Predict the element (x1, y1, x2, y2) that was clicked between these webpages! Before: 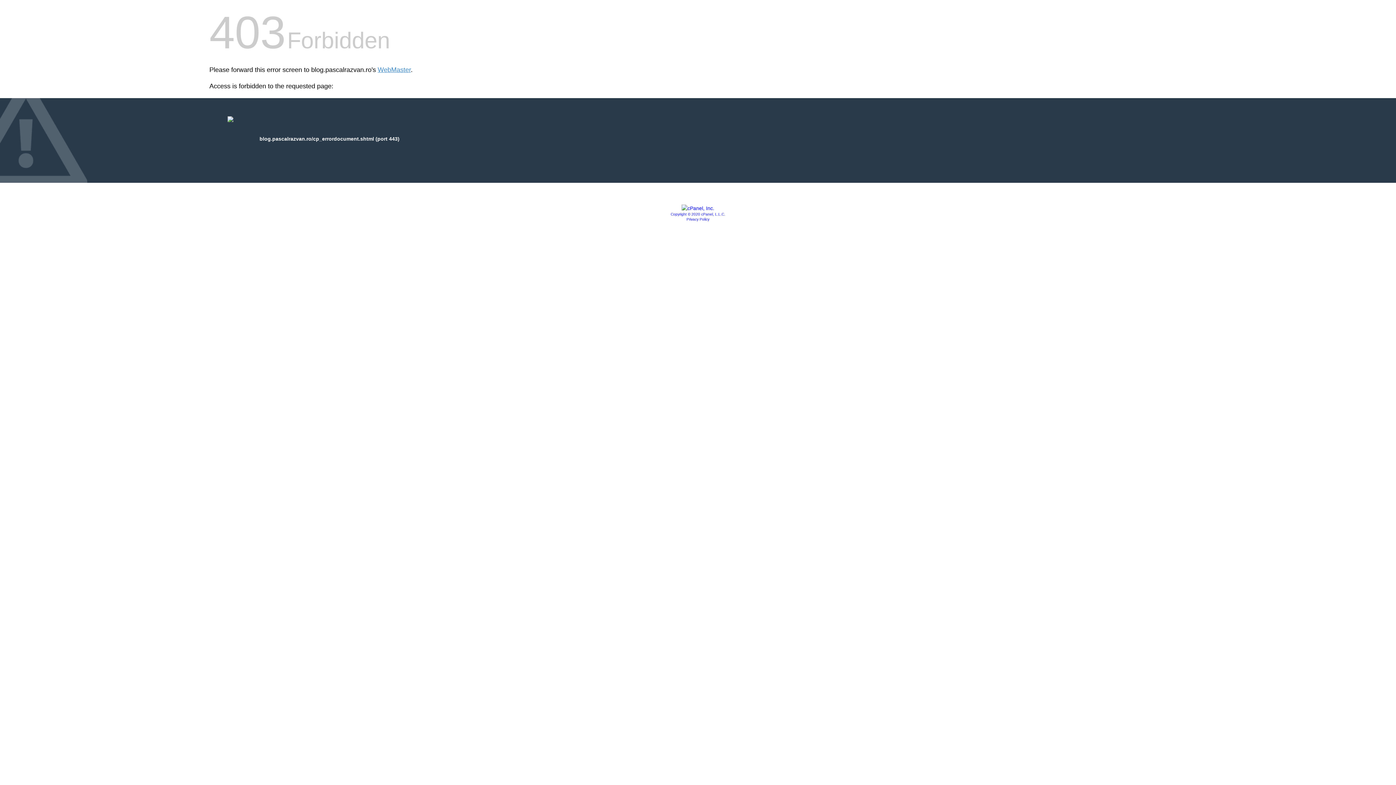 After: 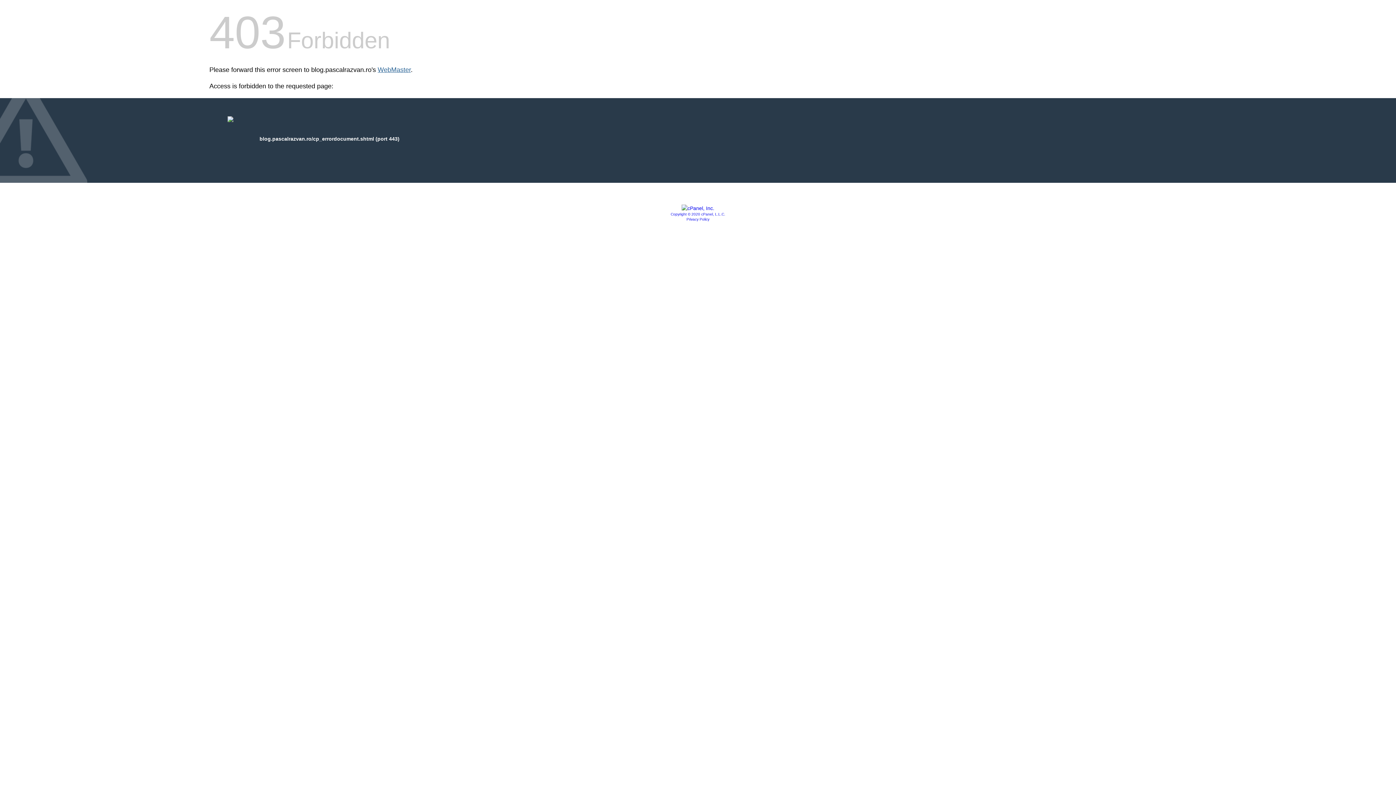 Action: label: WebMaster bbox: (377, 66, 410, 73)